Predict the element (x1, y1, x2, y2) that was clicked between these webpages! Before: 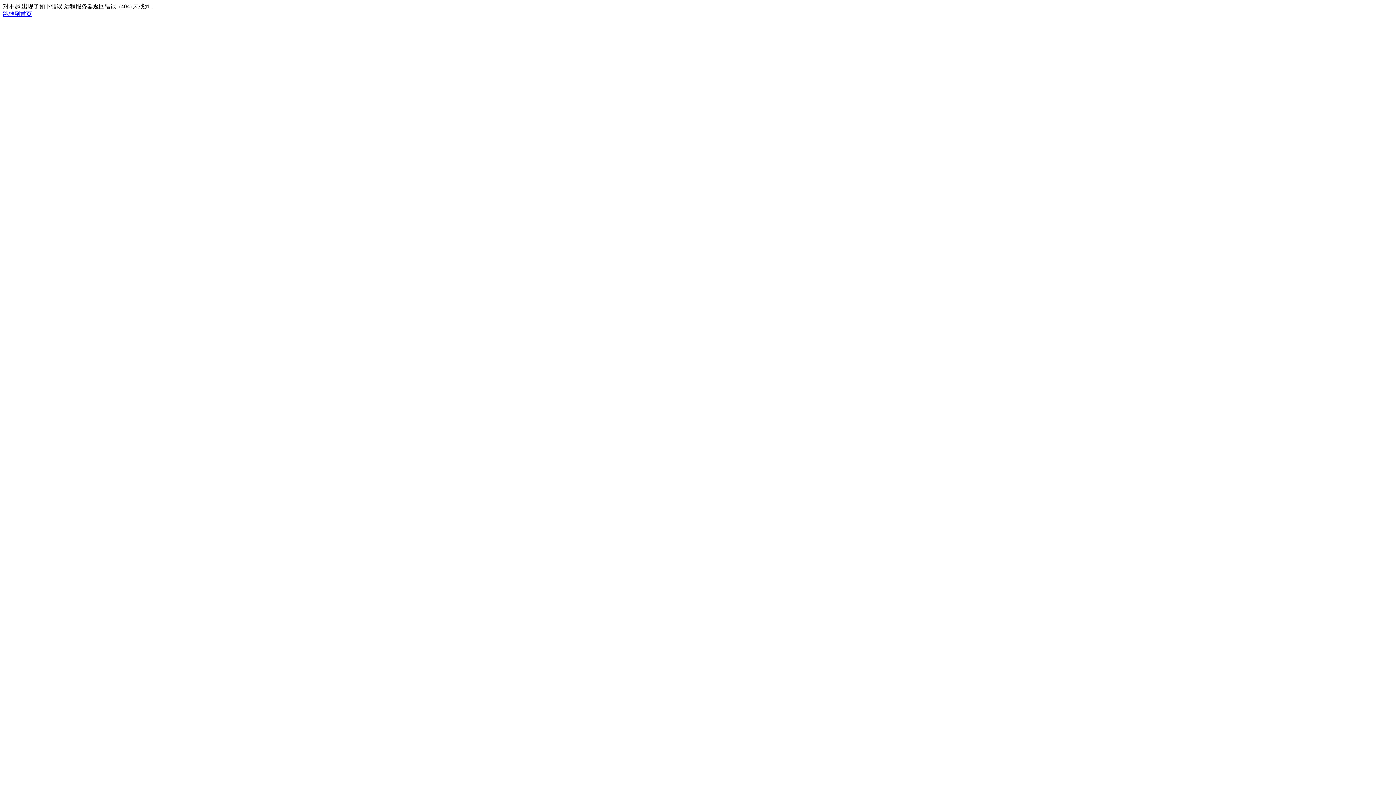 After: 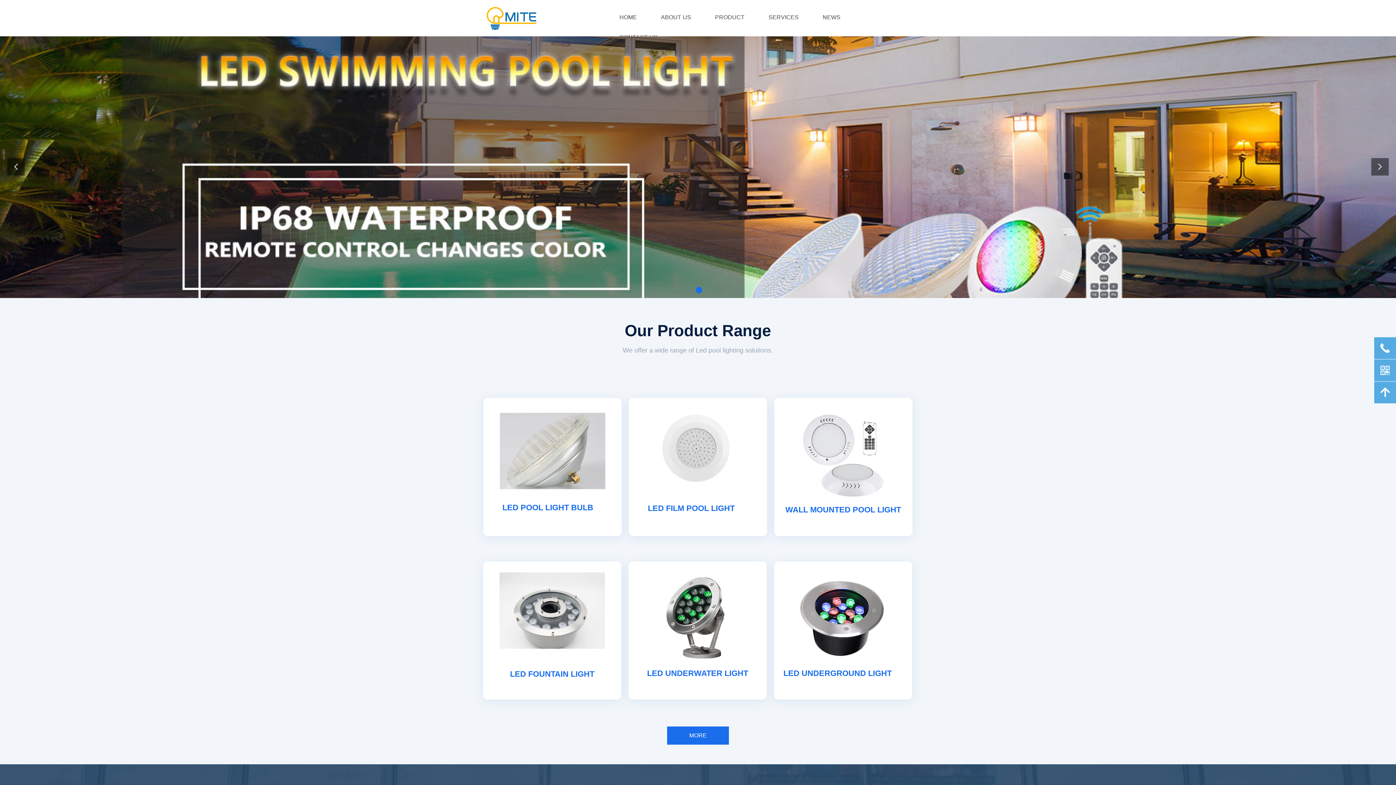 Action: bbox: (2, 10, 32, 17) label: 跳转到首页